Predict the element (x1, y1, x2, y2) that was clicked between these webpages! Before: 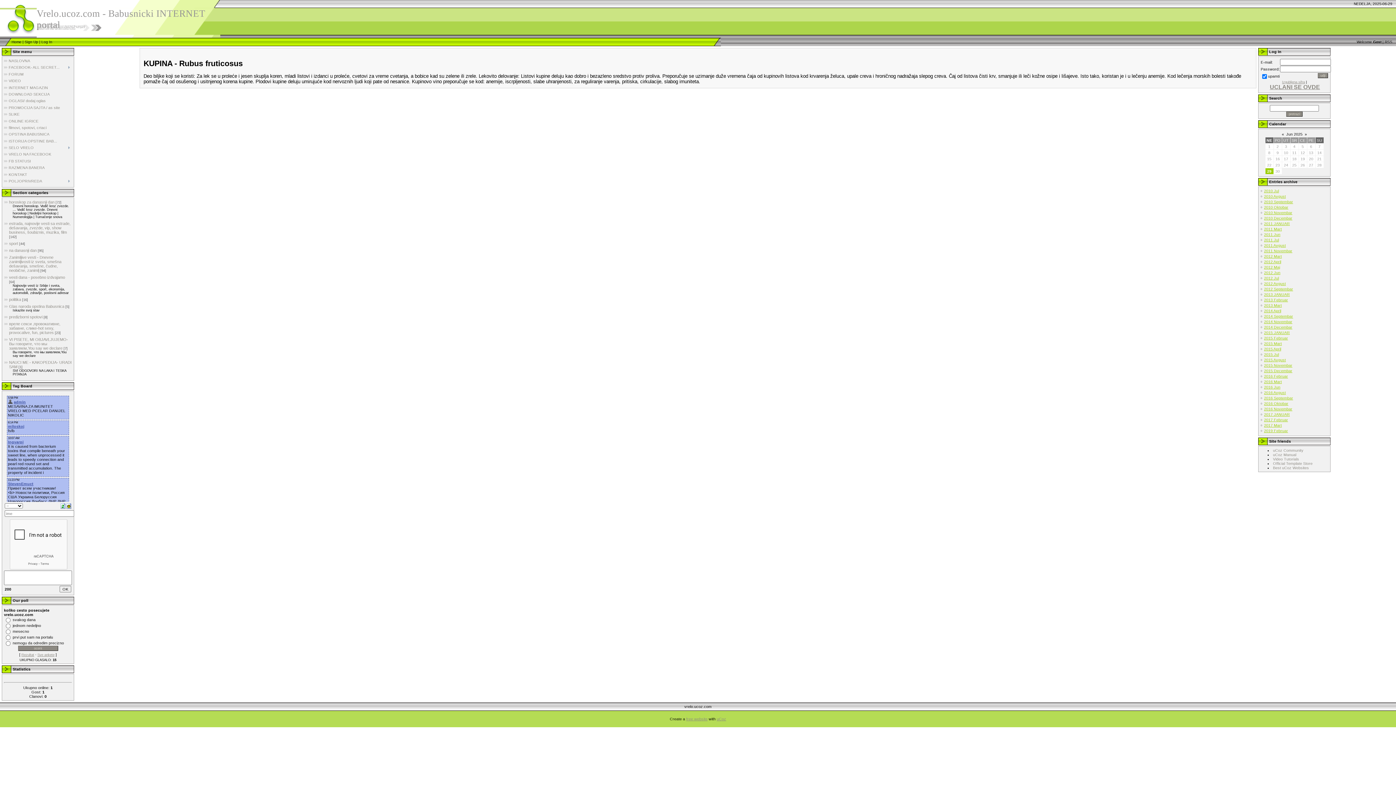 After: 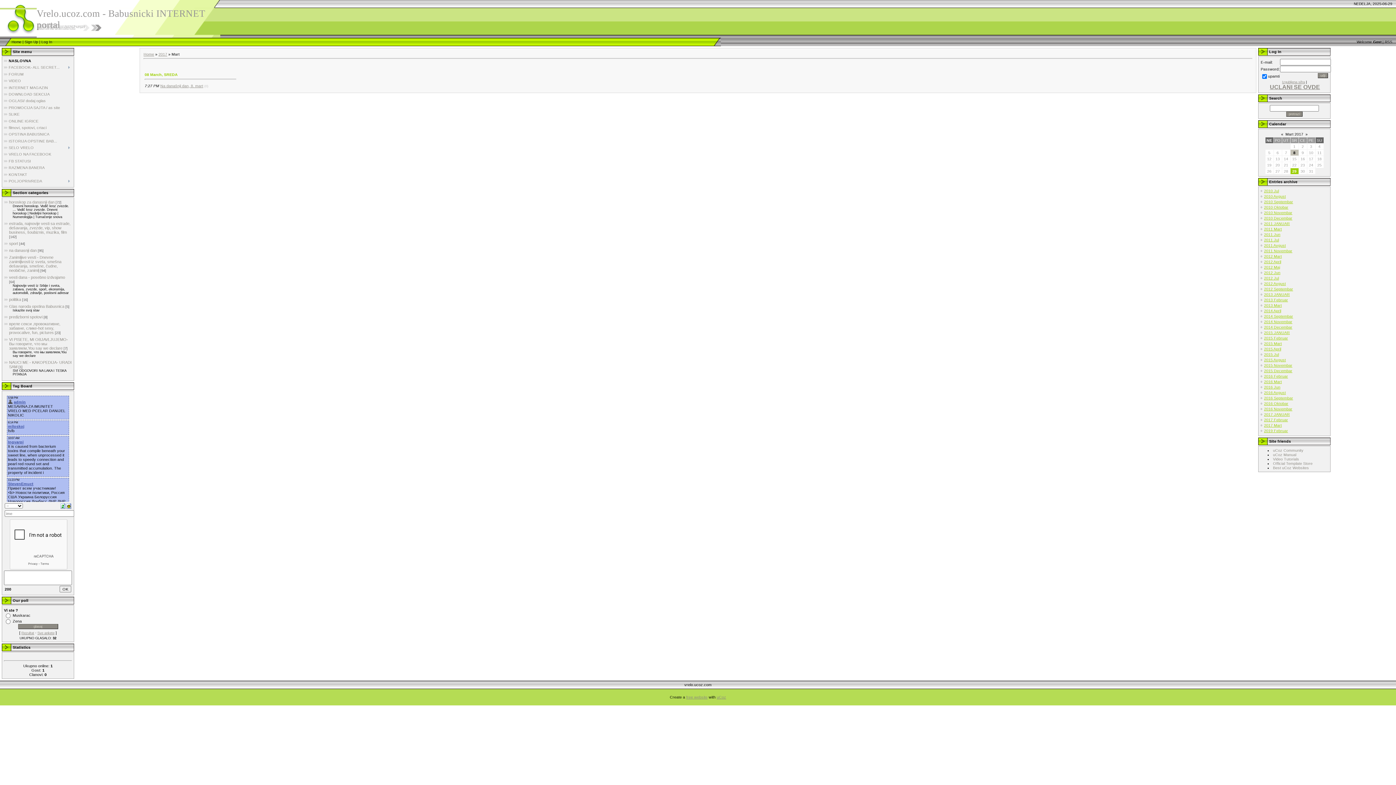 Action: bbox: (1264, 423, 1282, 427) label: 2017 Mart